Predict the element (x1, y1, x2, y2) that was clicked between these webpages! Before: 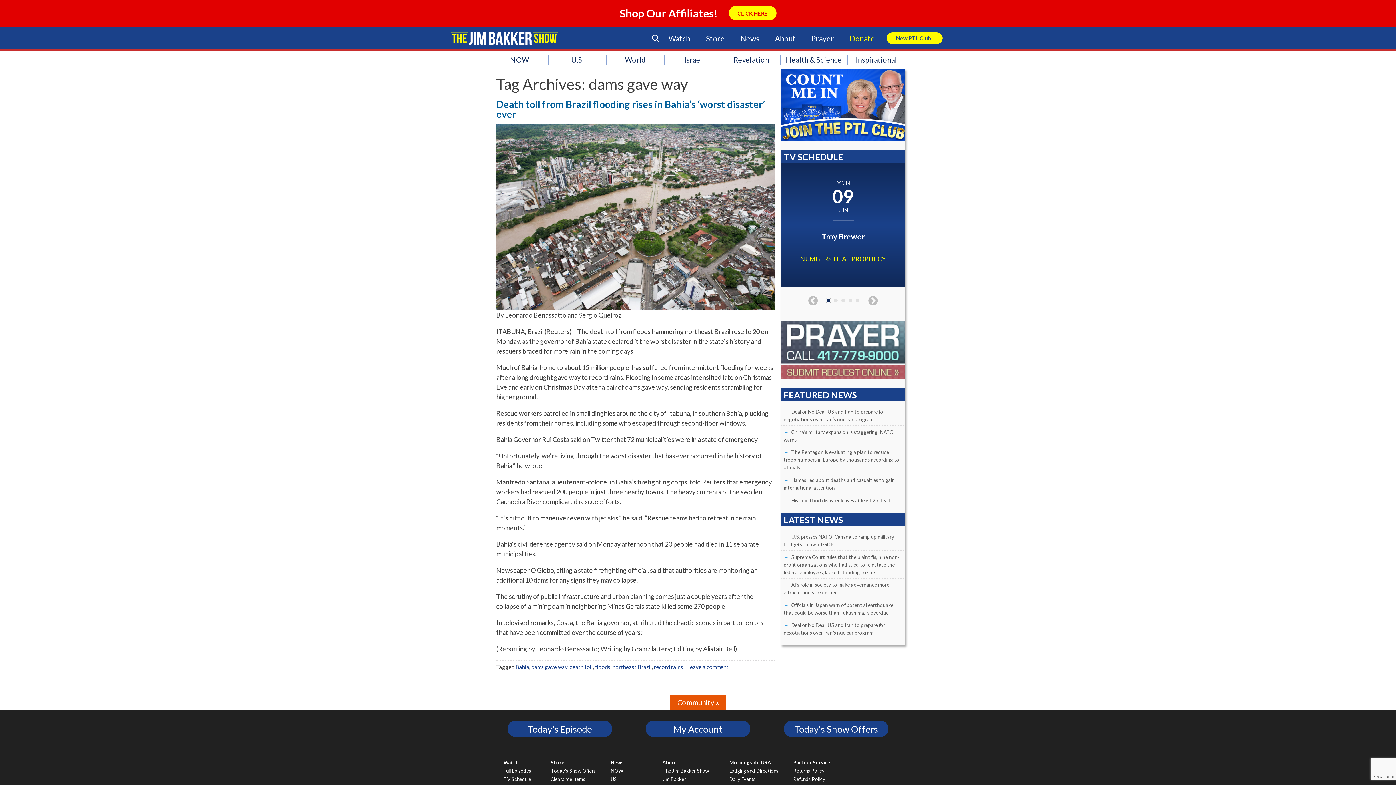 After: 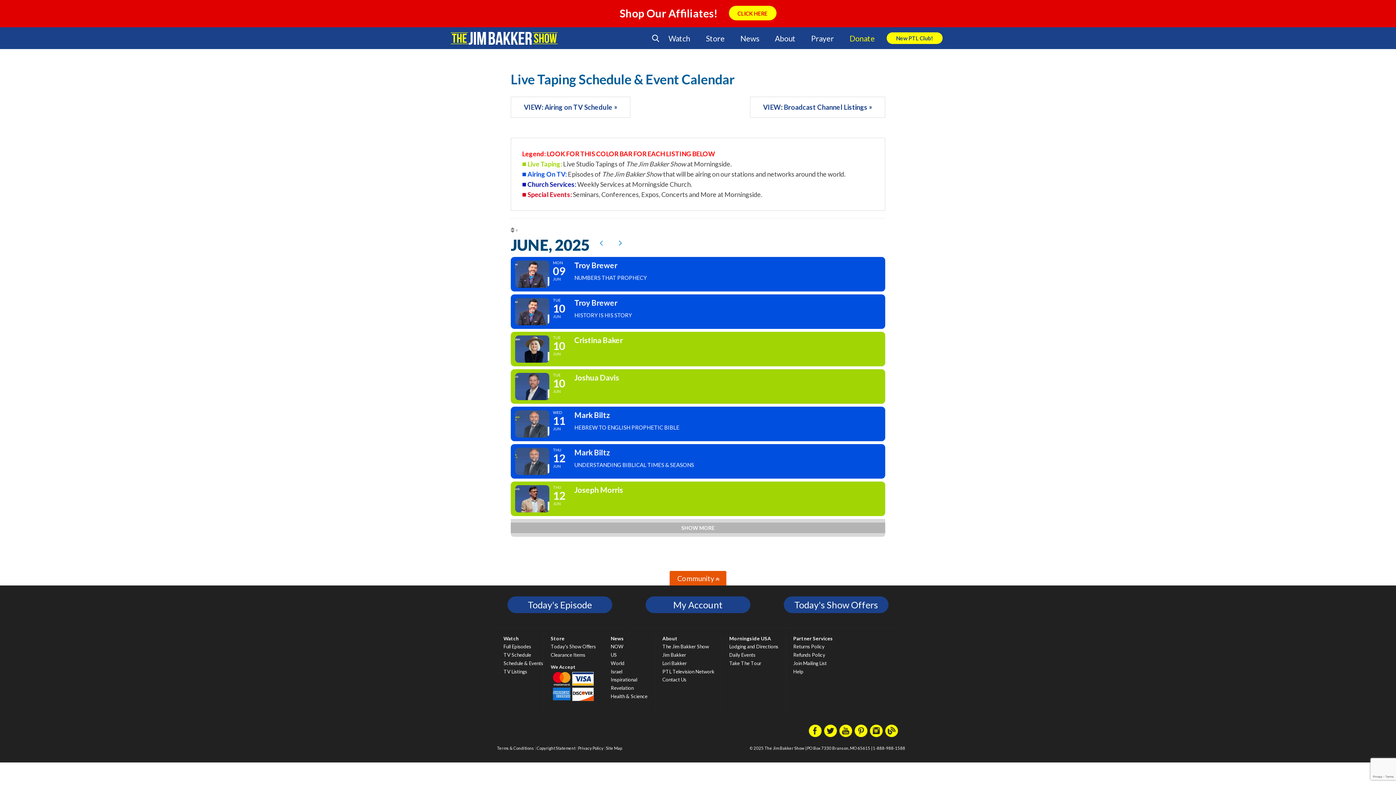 Action: label: Daily Events bbox: (729, 776, 778, 784)